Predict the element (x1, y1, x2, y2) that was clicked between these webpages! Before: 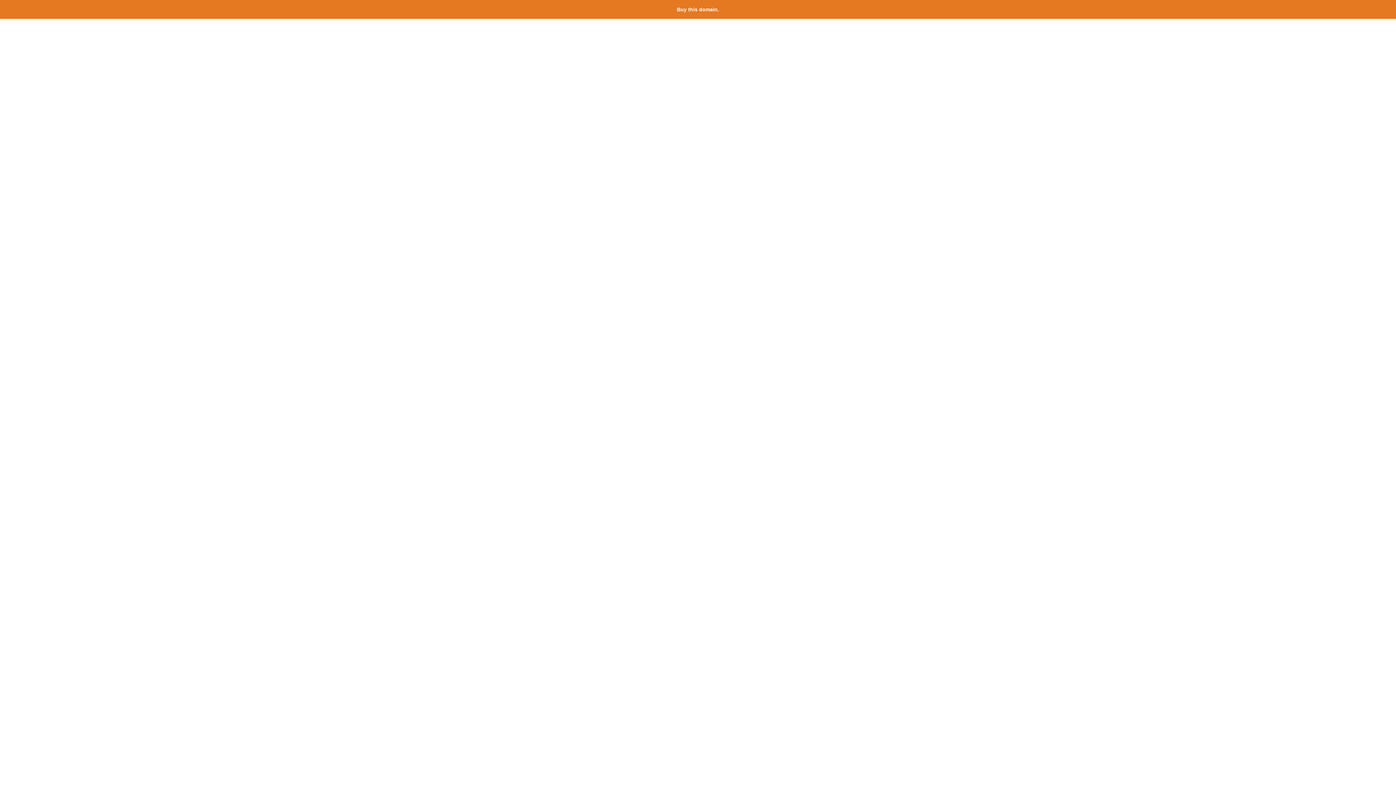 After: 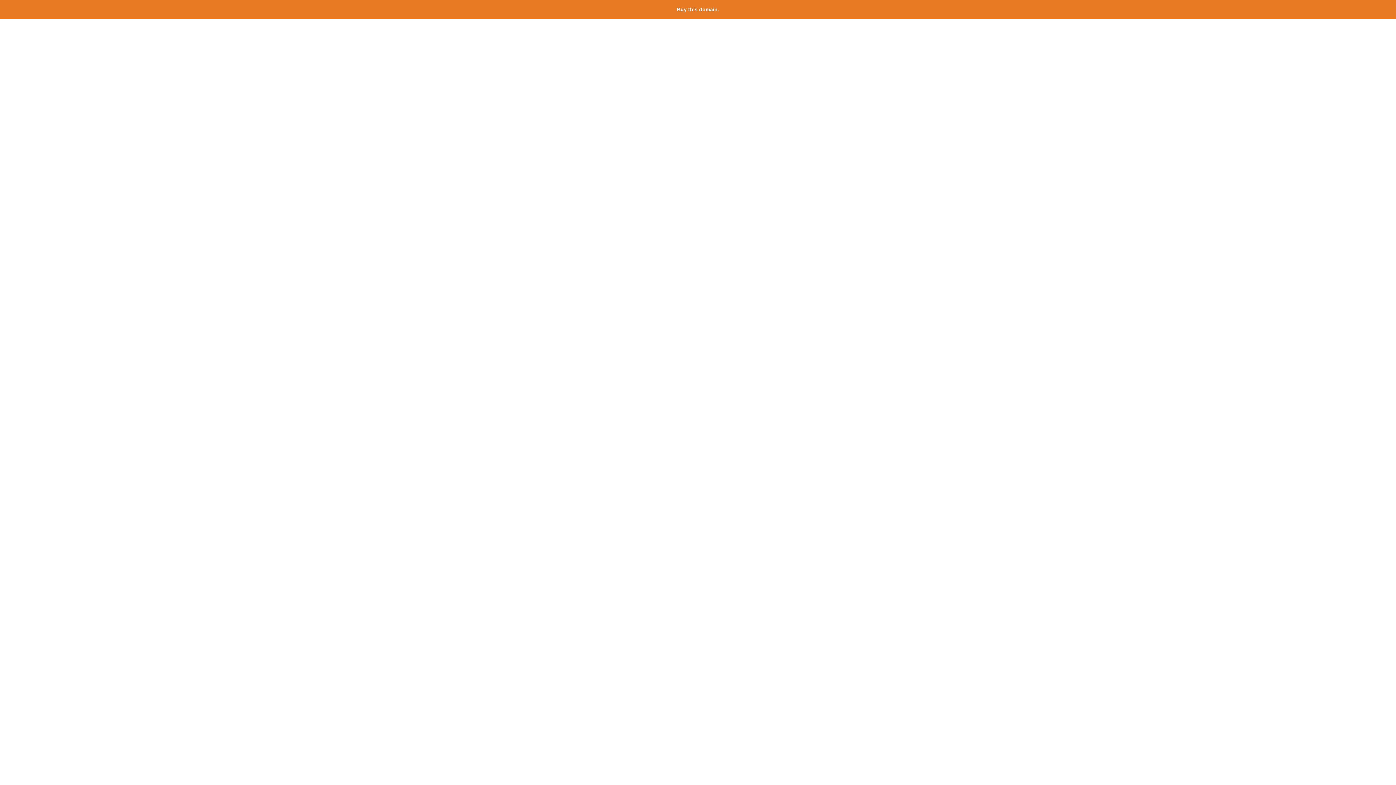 Action: label: Buy this domain. bbox: (677, 6, 719, 12)